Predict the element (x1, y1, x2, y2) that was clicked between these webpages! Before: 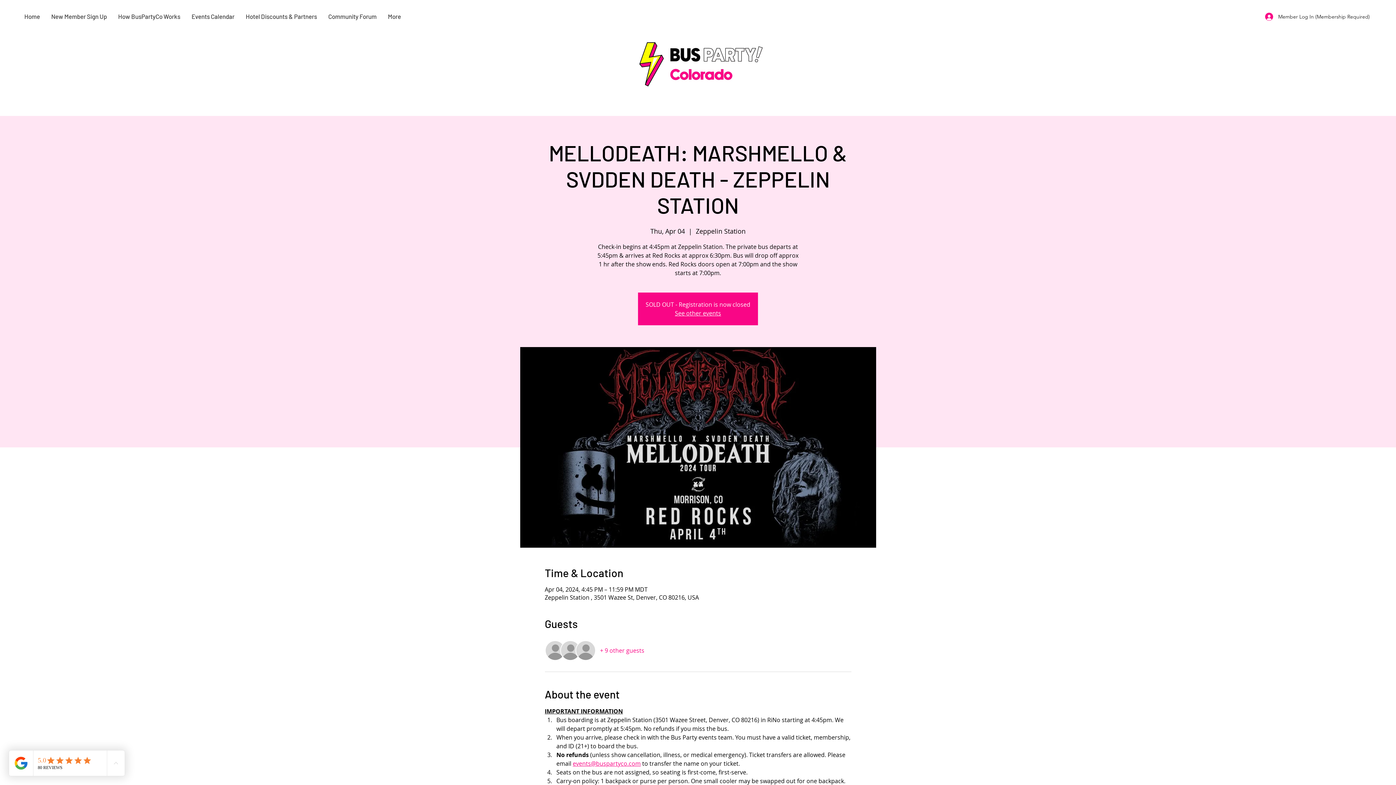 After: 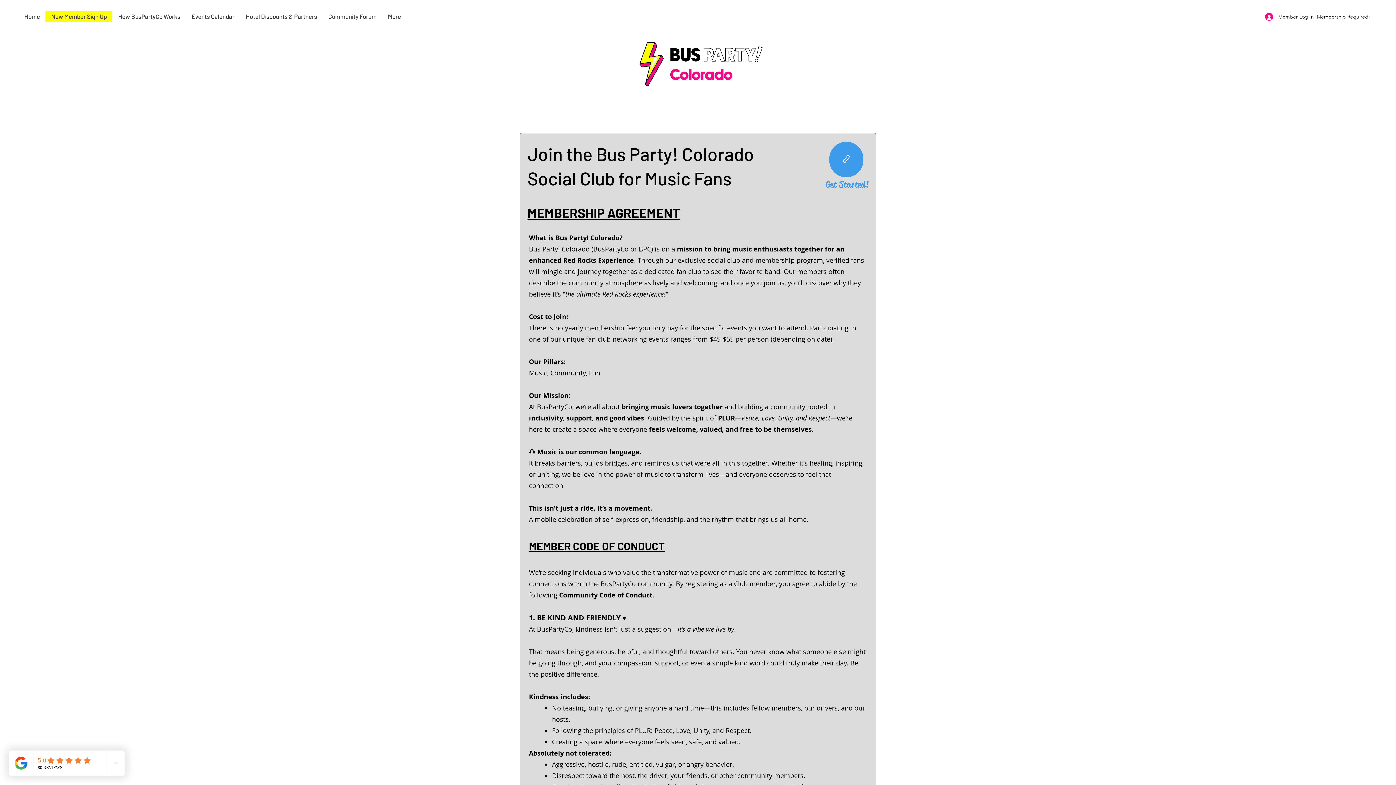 Action: bbox: (45, 10, 112, 21) label: New Member Sign Up